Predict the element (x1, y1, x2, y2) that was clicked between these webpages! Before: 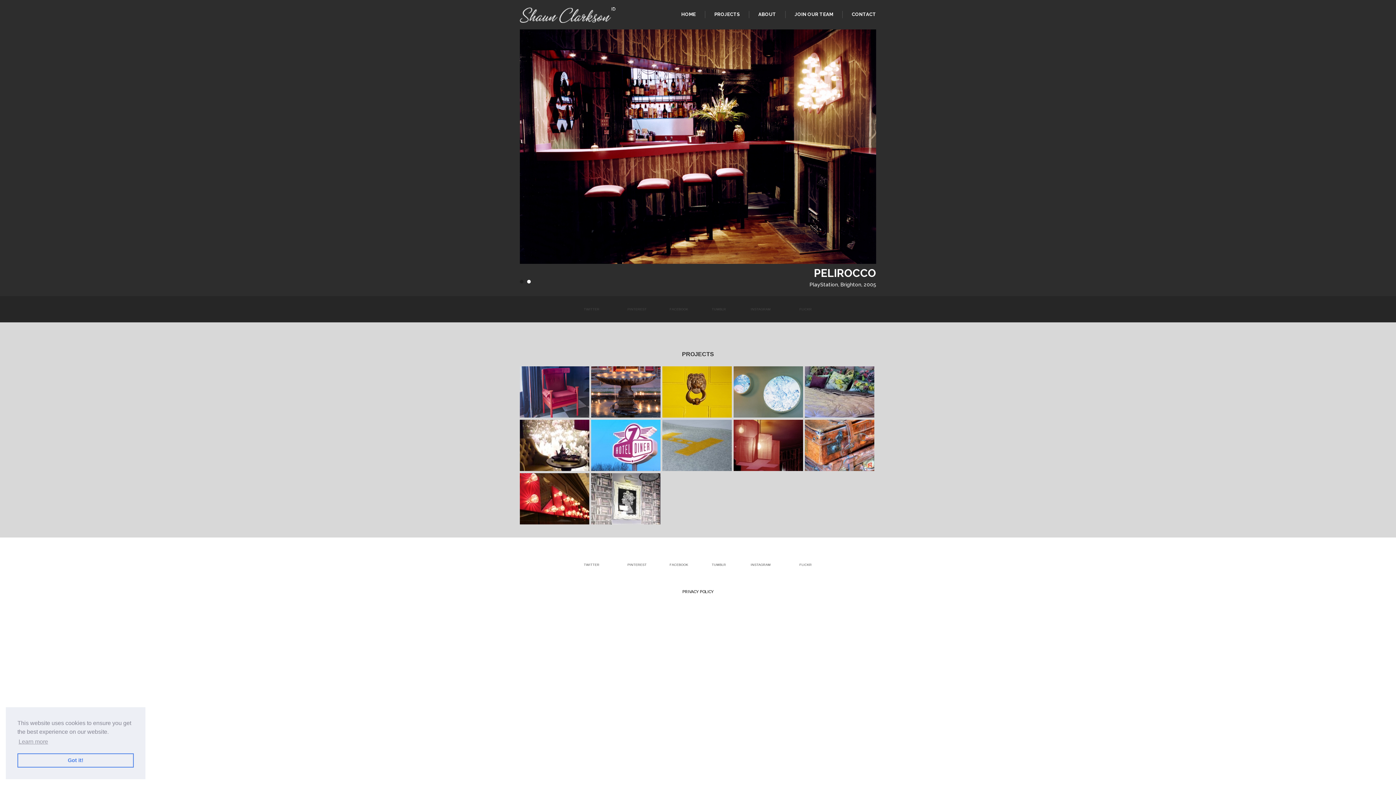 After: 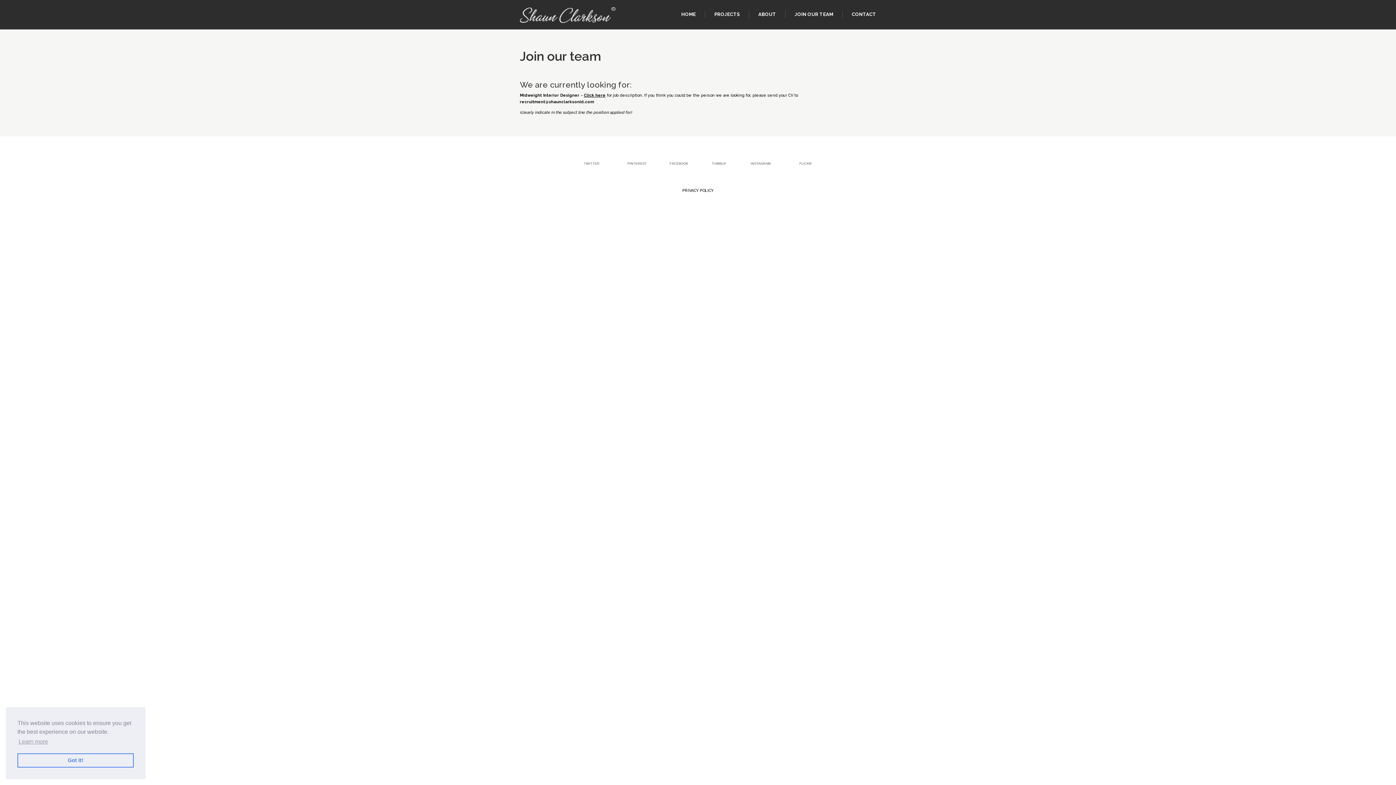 Action: label: JOIN OUR TEAM bbox: (794, 10, 842, 18)